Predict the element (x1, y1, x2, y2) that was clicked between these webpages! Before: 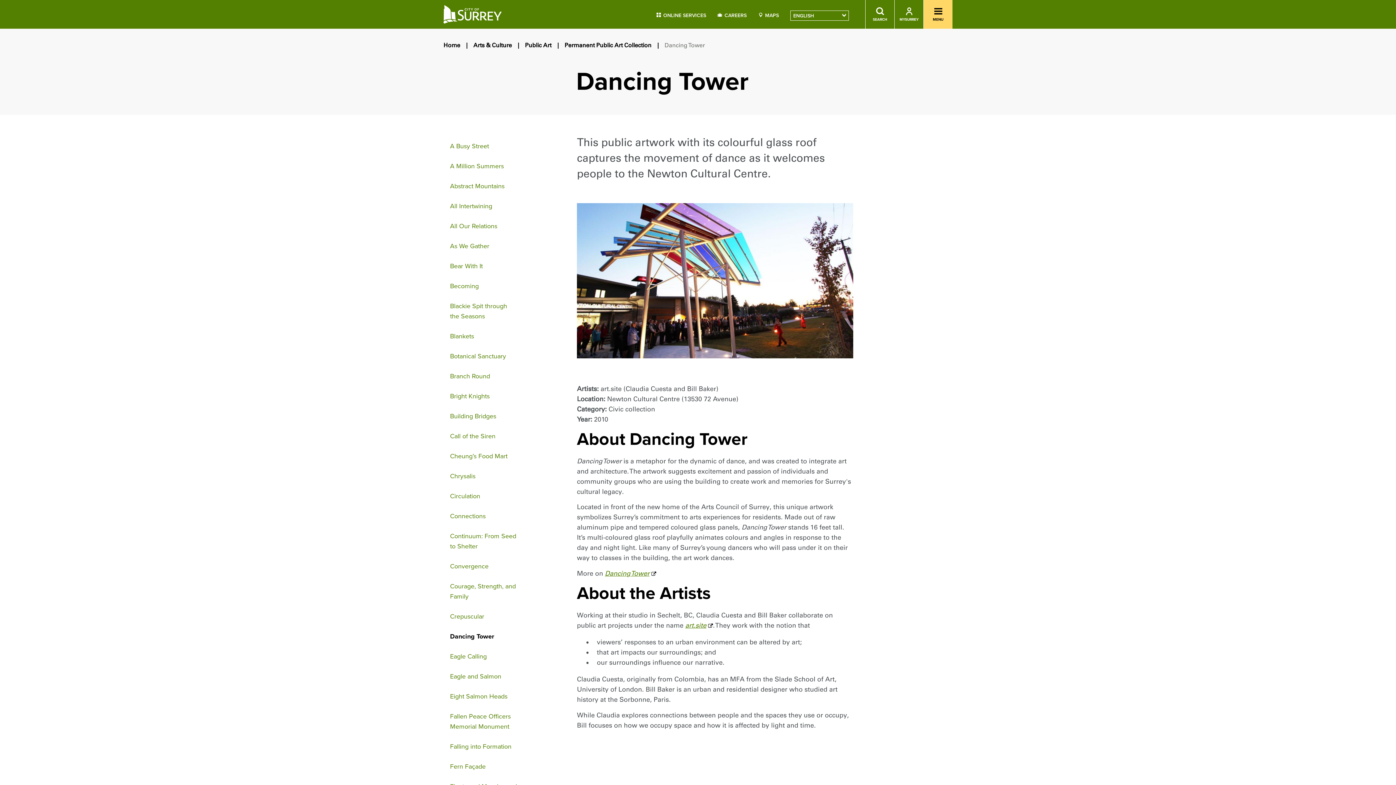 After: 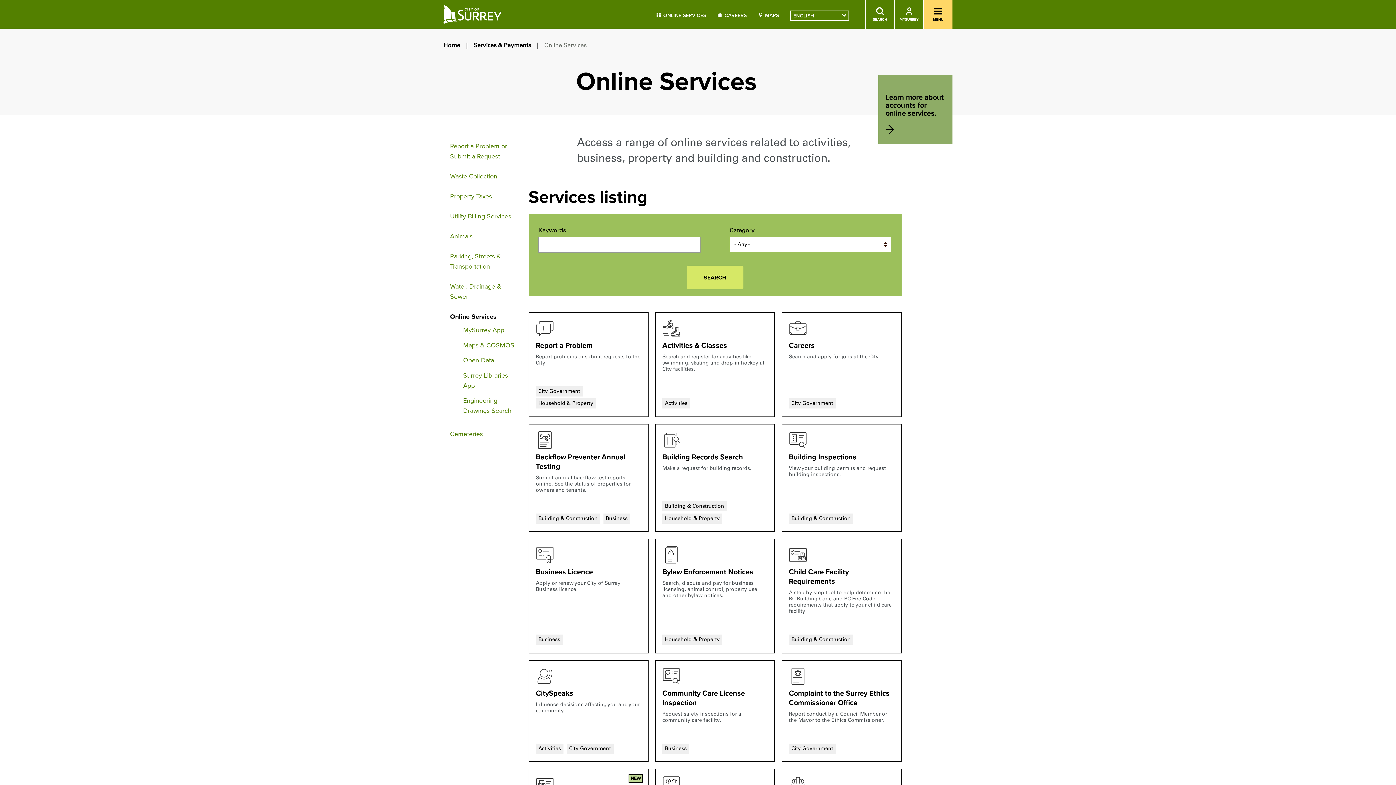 Action: label: ONLINE SERVICES bbox: (656, 10, 706, 20)